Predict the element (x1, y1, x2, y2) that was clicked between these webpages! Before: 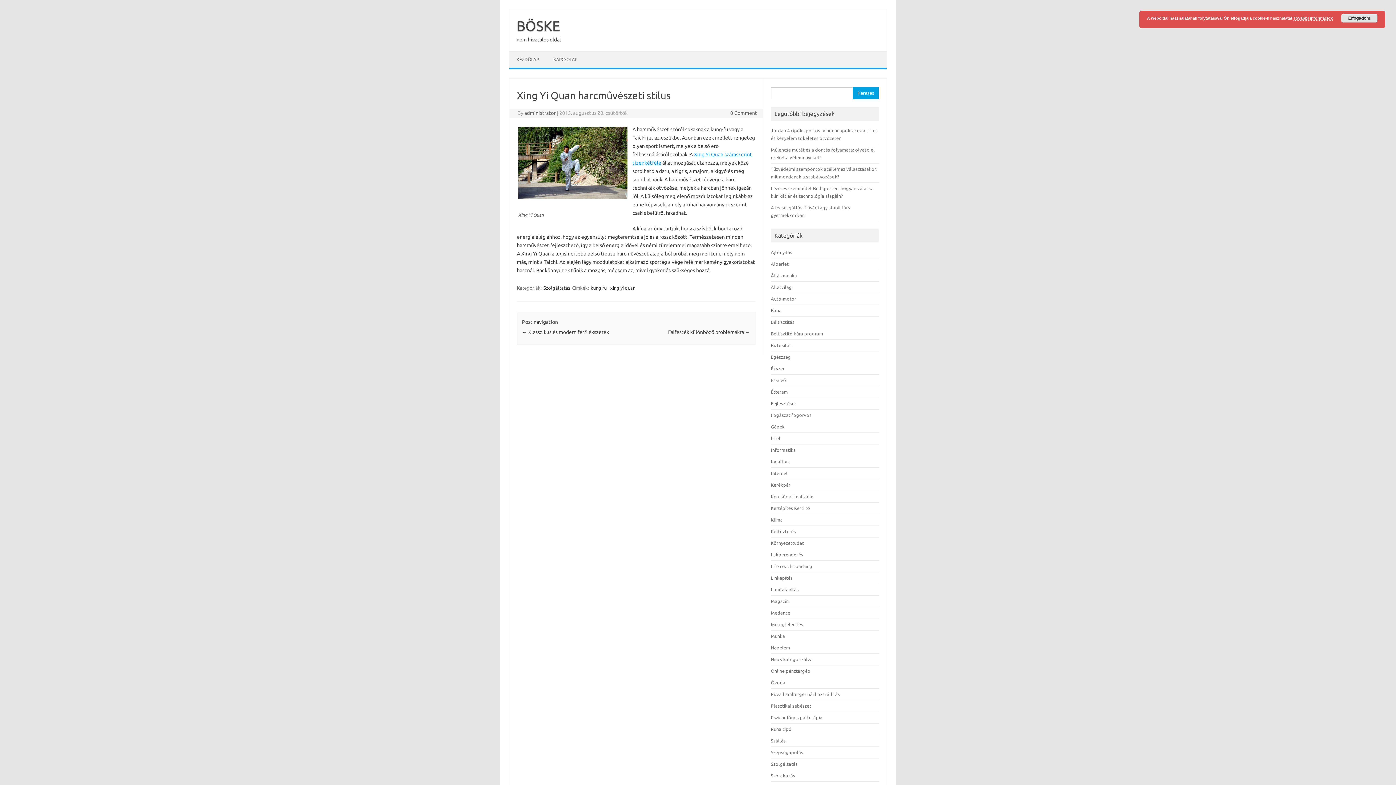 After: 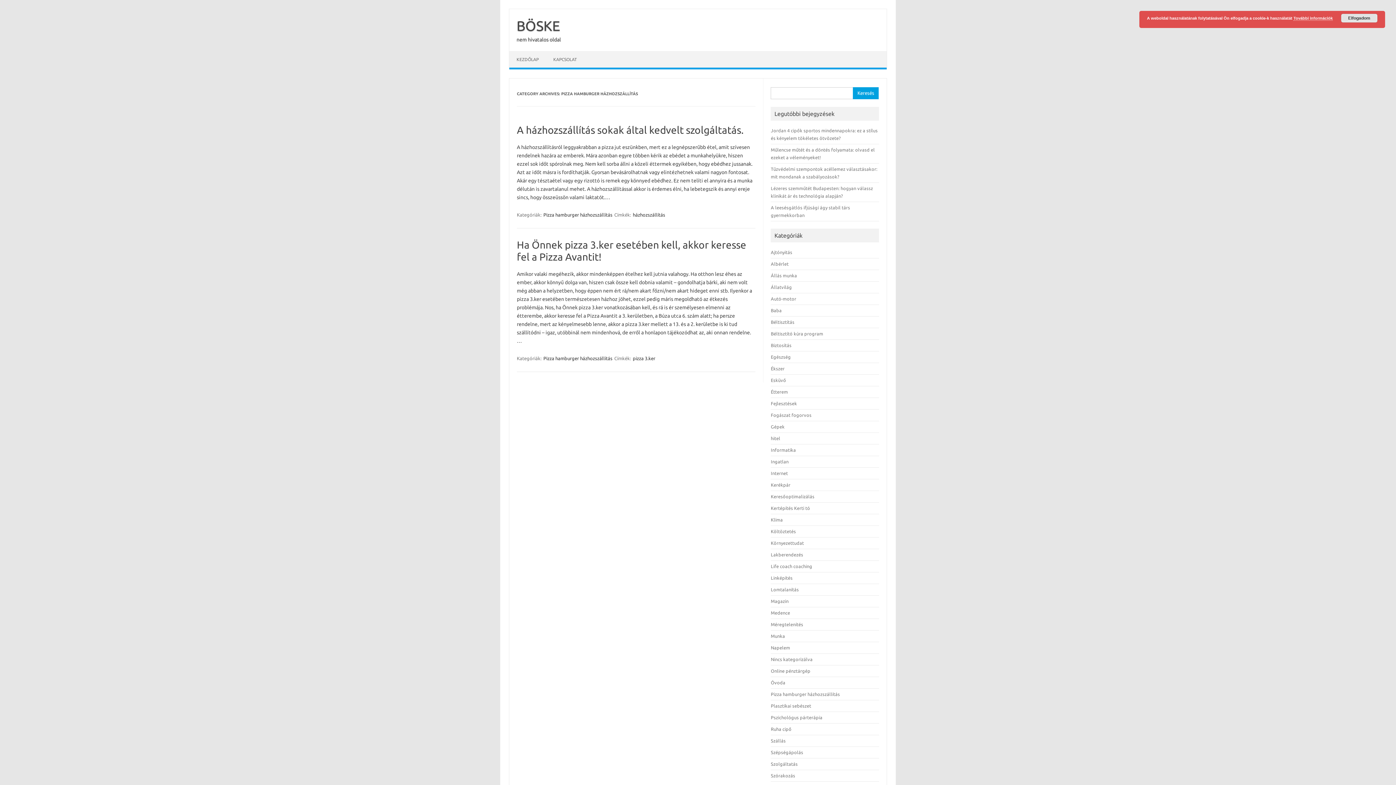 Action: bbox: (771, 692, 840, 697) label: Pizza hamburger házhozszállítás